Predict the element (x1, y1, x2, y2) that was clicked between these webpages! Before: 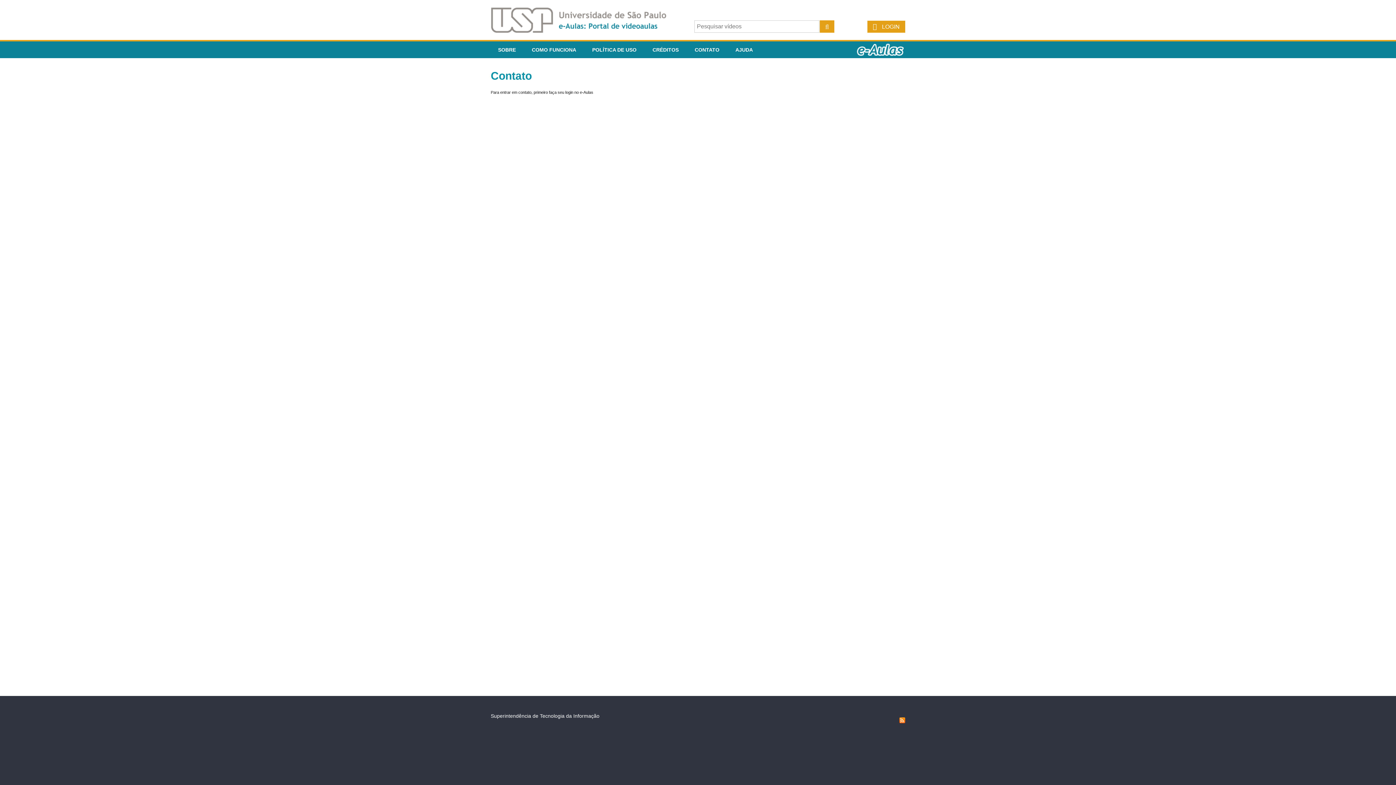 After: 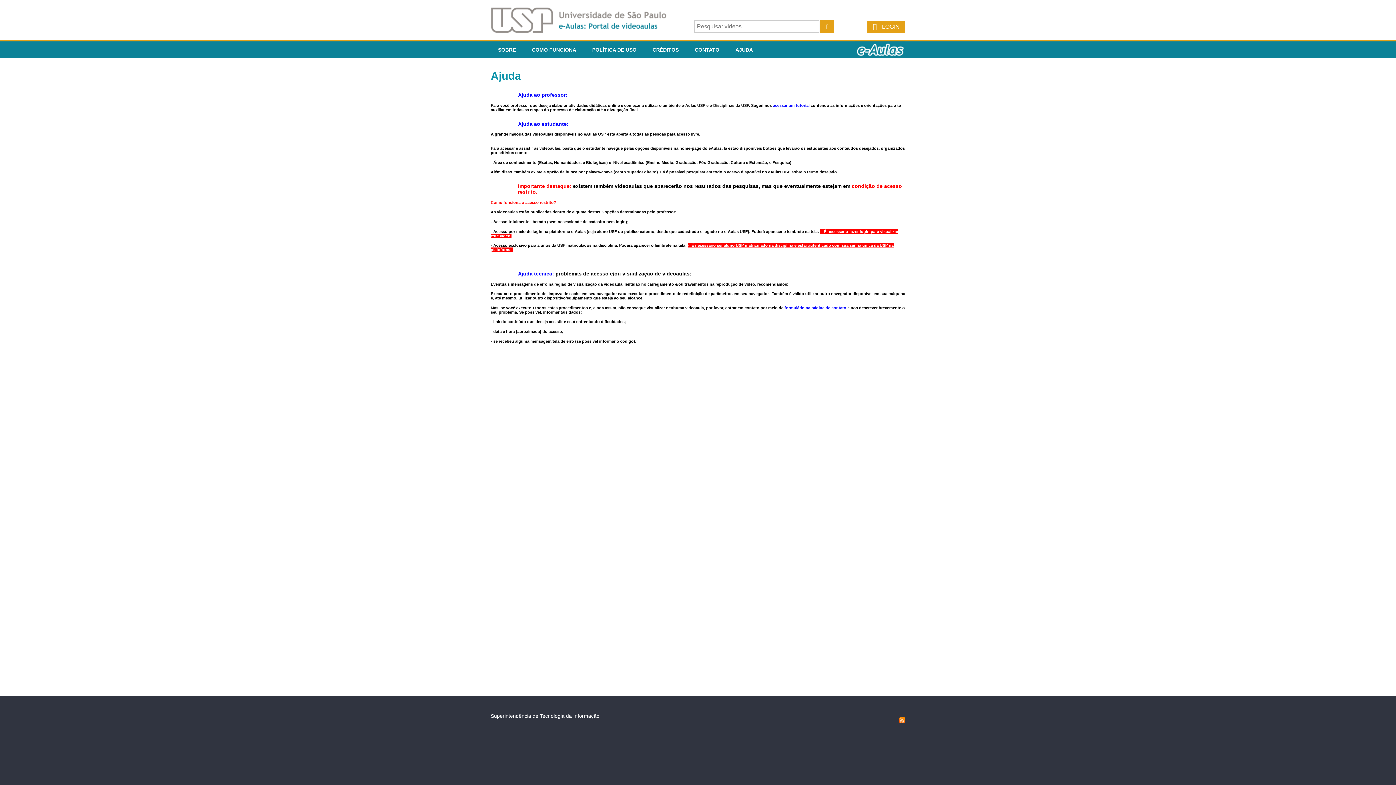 Action: label: AJUDA bbox: (728, 41, 760, 58)